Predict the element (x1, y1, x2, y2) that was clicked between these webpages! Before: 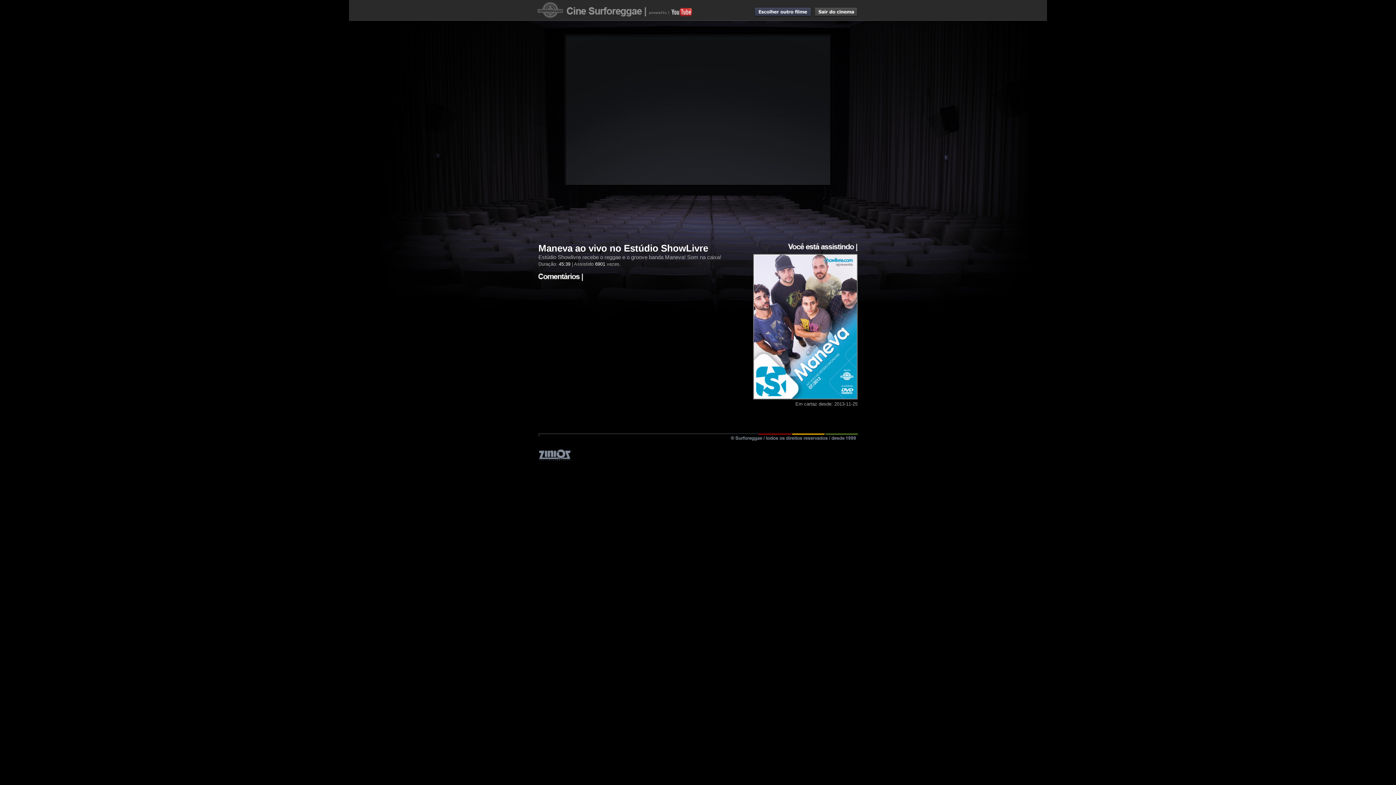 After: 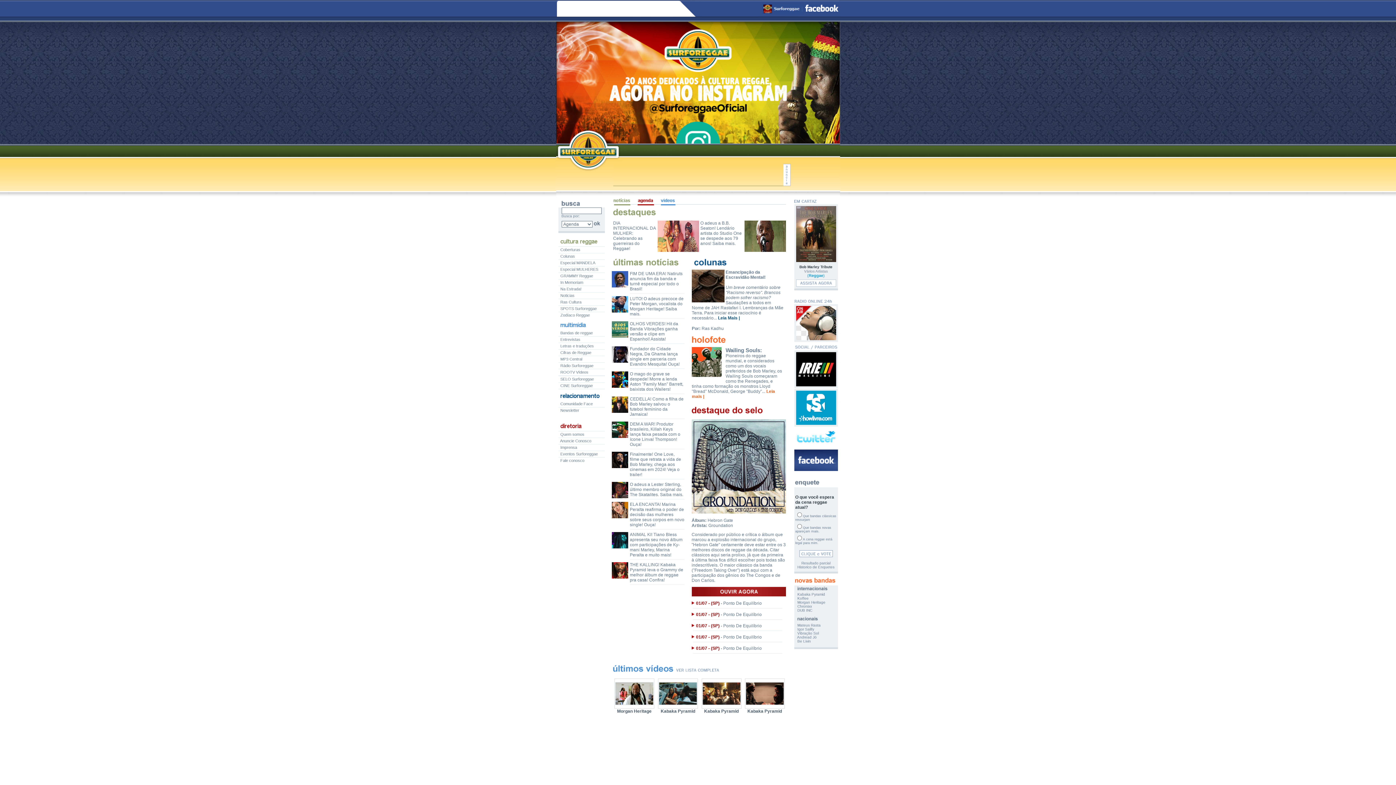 Action: bbox: (815, 17, 858, 21)